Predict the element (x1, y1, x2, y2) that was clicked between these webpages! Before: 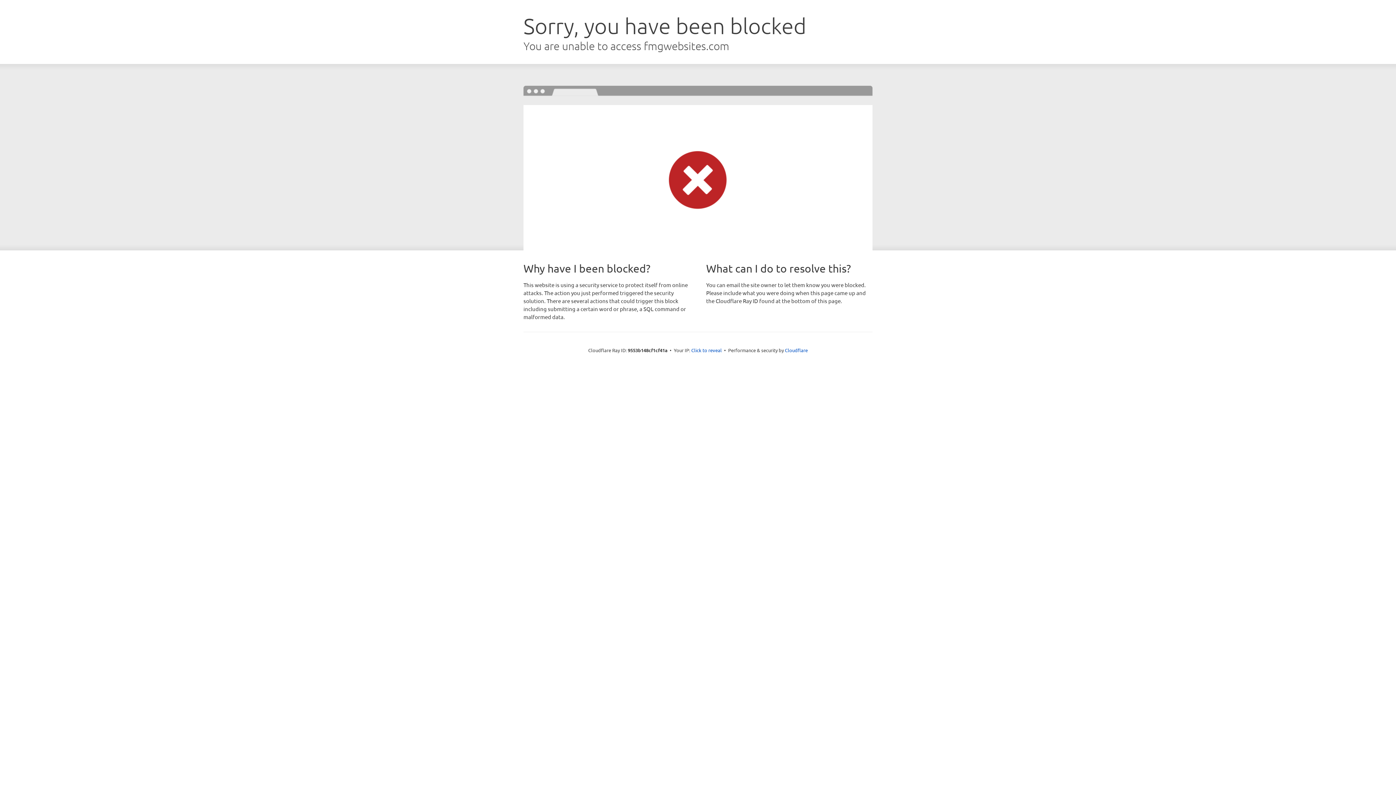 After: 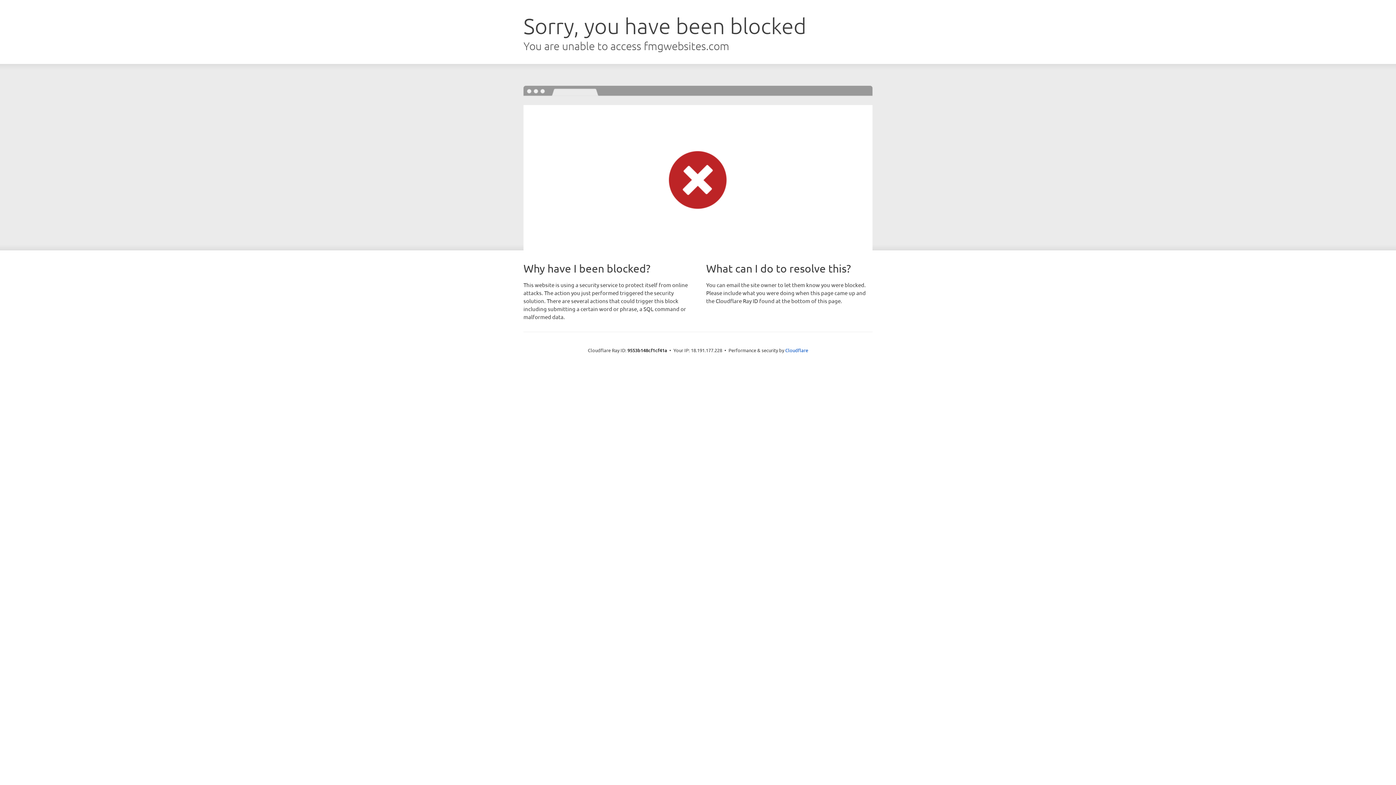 Action: bbox: (691, 346, 722, 353) label: Click to reveal